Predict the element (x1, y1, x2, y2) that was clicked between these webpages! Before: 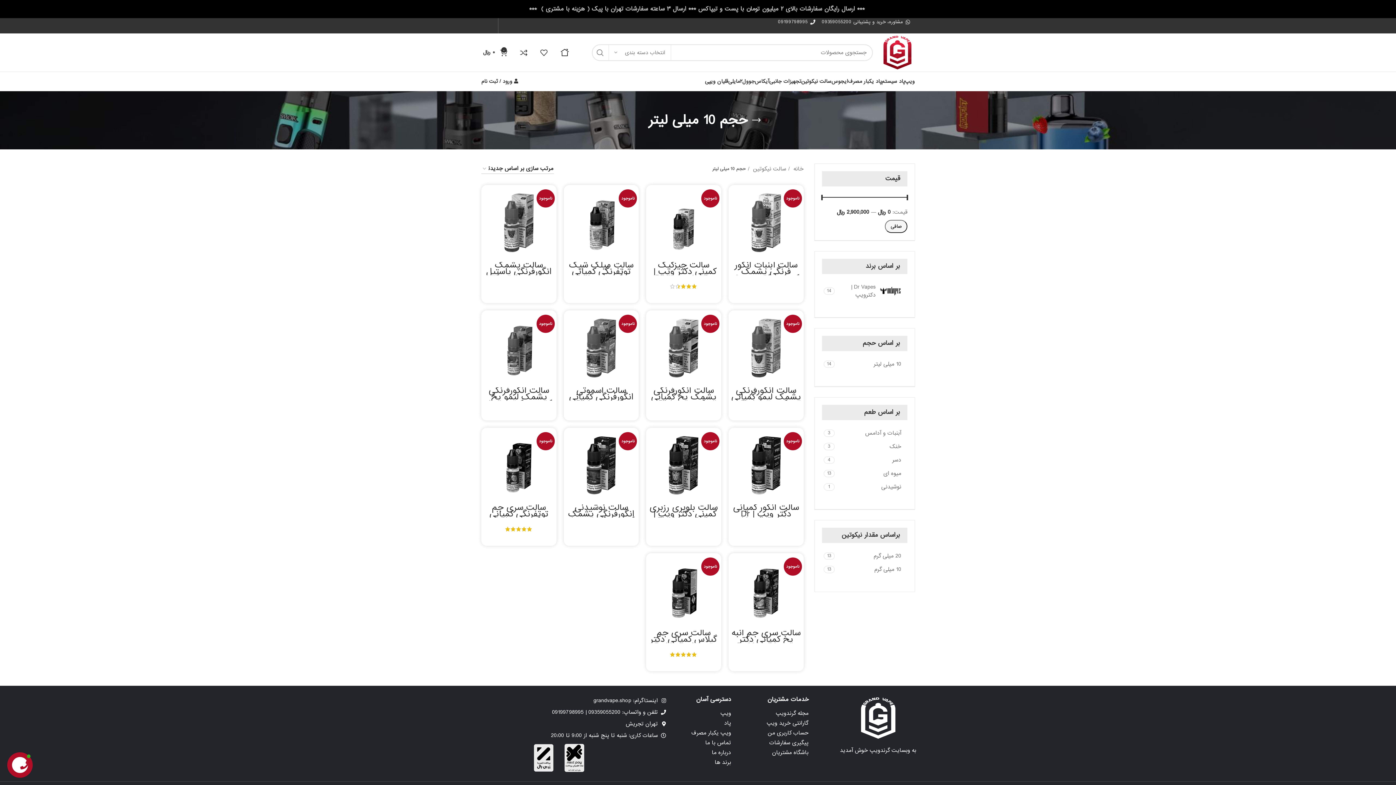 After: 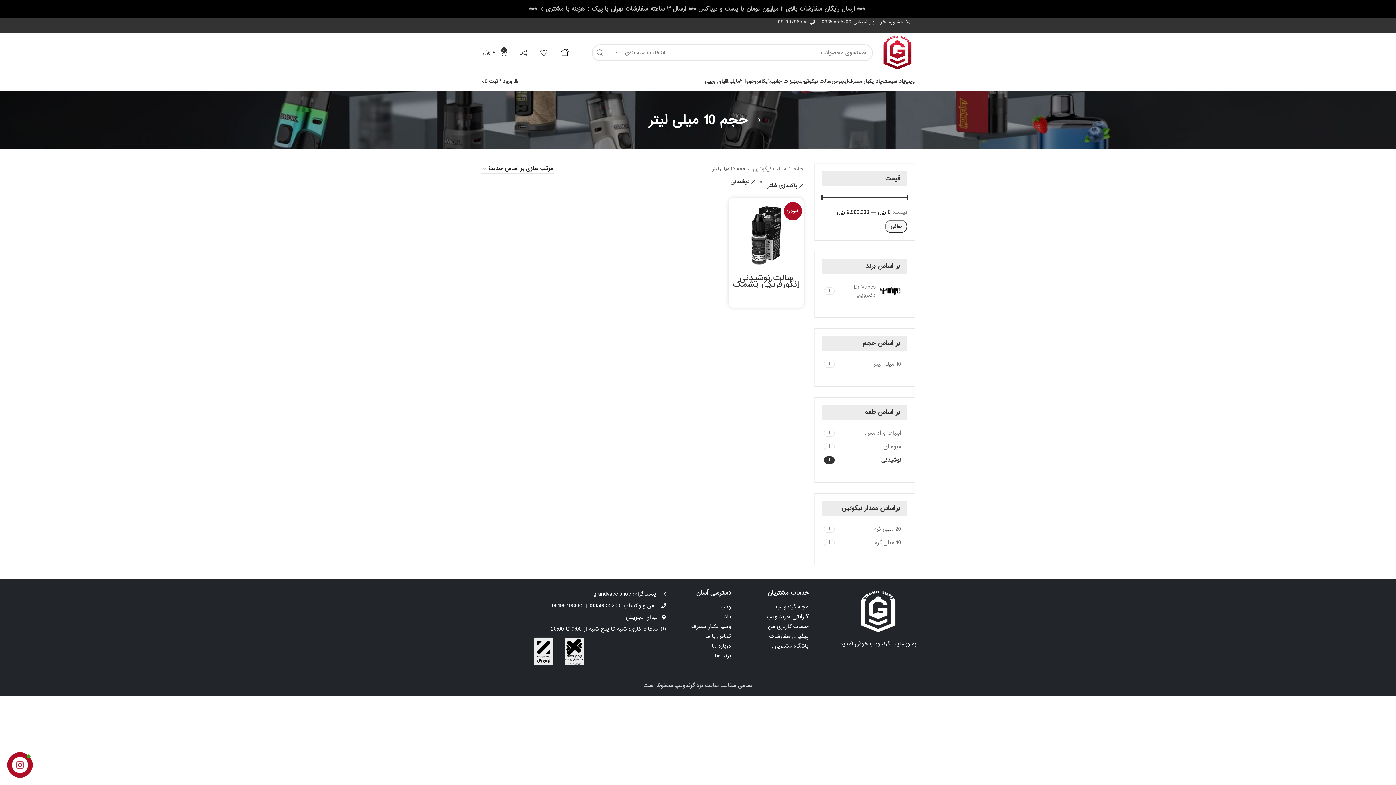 Action: bbox: (836, 481, 901, 493) label: نوشیدنی